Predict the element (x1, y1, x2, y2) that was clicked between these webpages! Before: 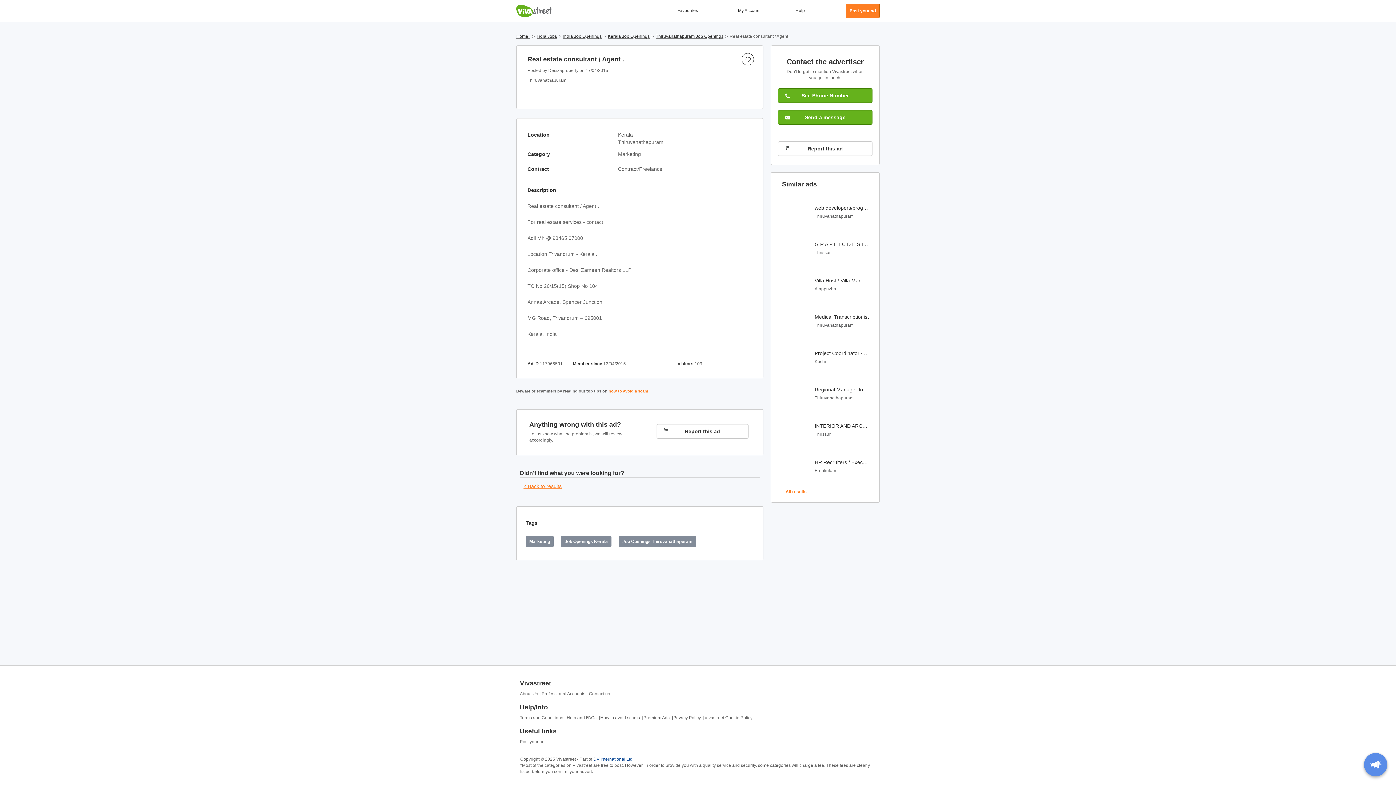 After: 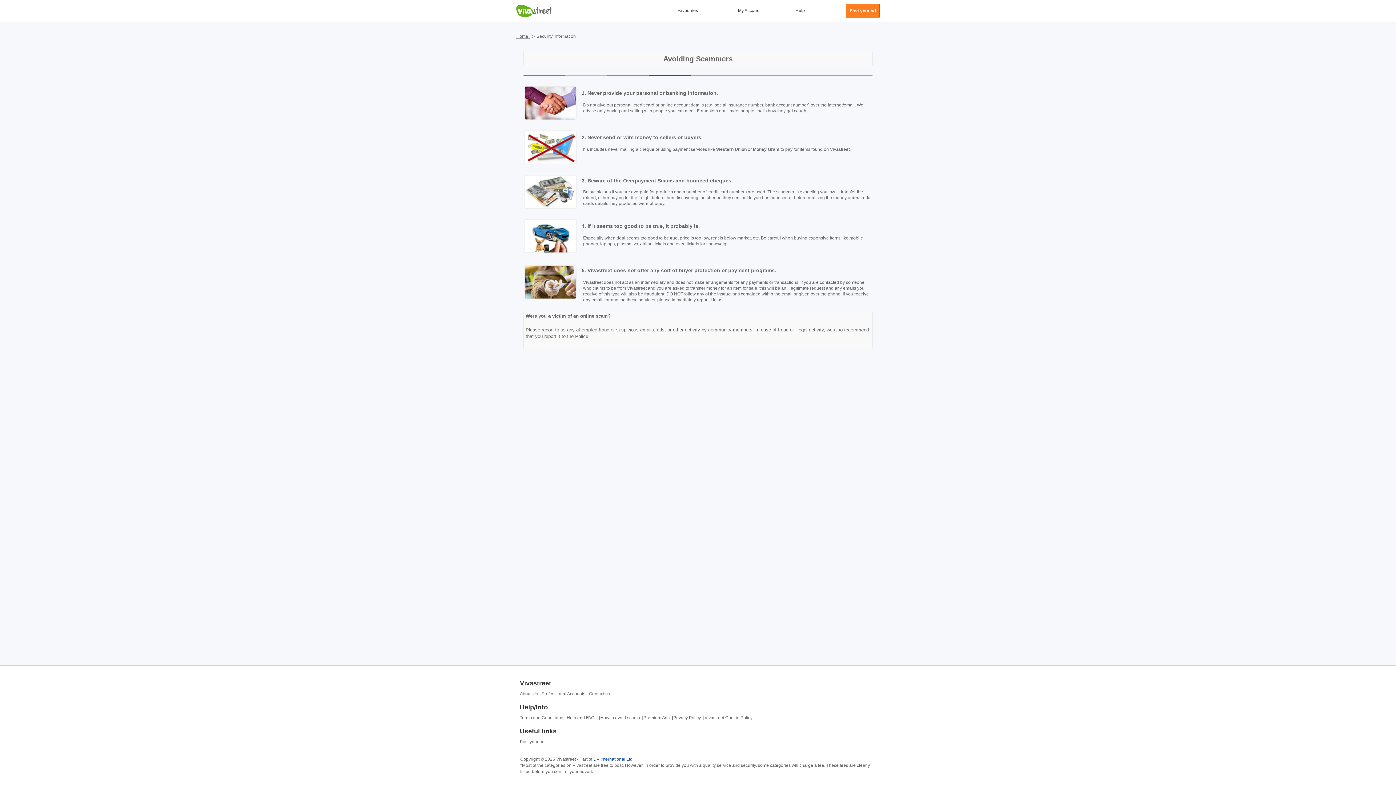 Action: bbox: (600, 715, 640, 721) label: How to avoid scams